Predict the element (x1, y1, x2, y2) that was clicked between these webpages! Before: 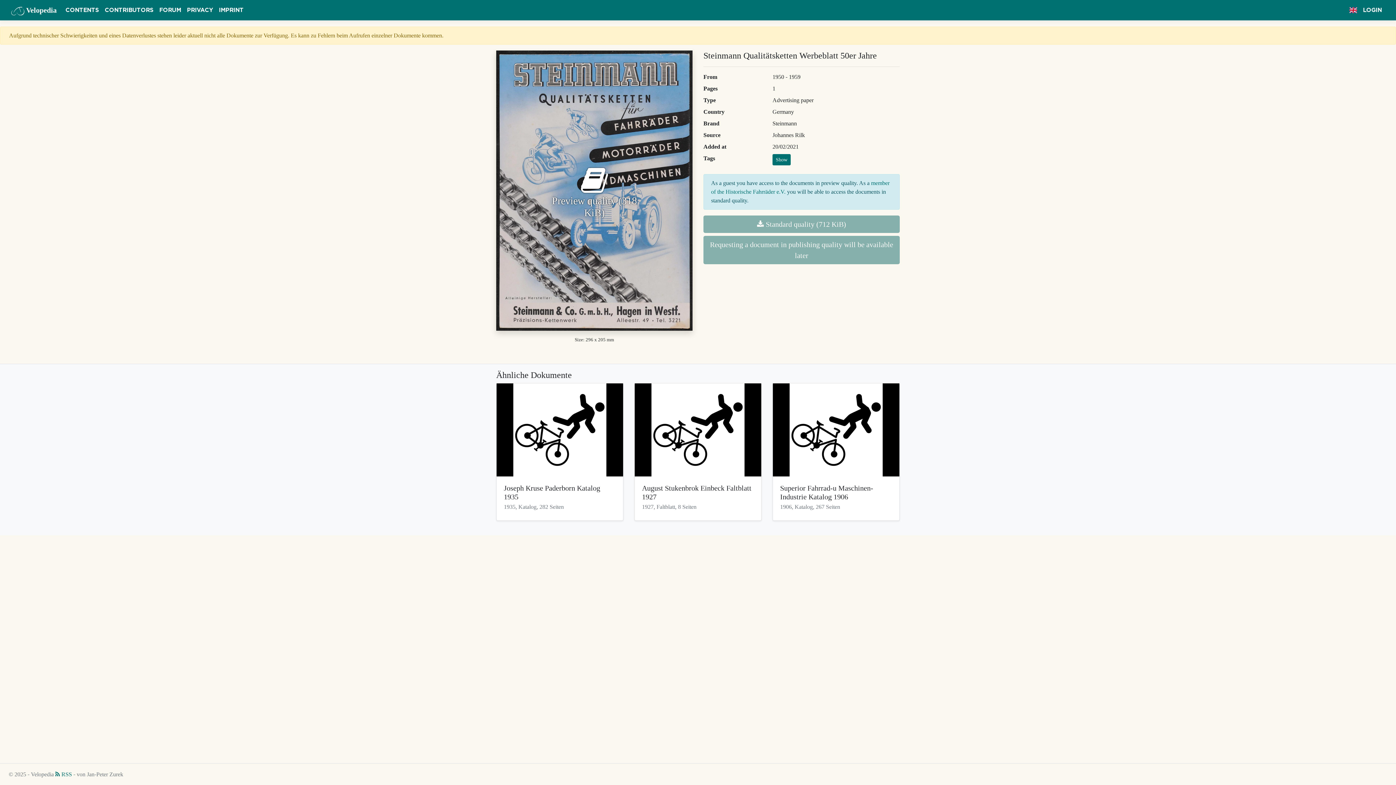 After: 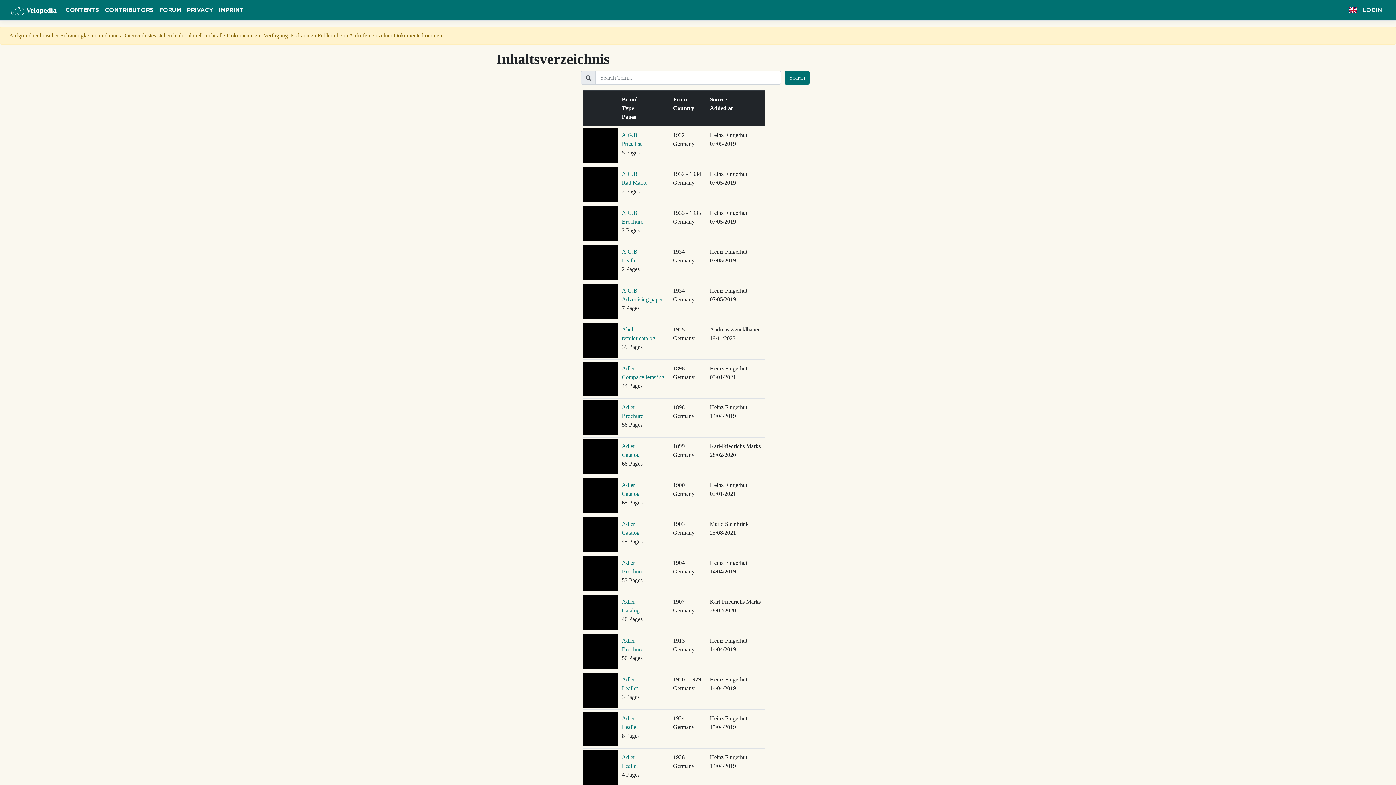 Action: bbox: (62, 2, 101, 17) label: CONTENTS